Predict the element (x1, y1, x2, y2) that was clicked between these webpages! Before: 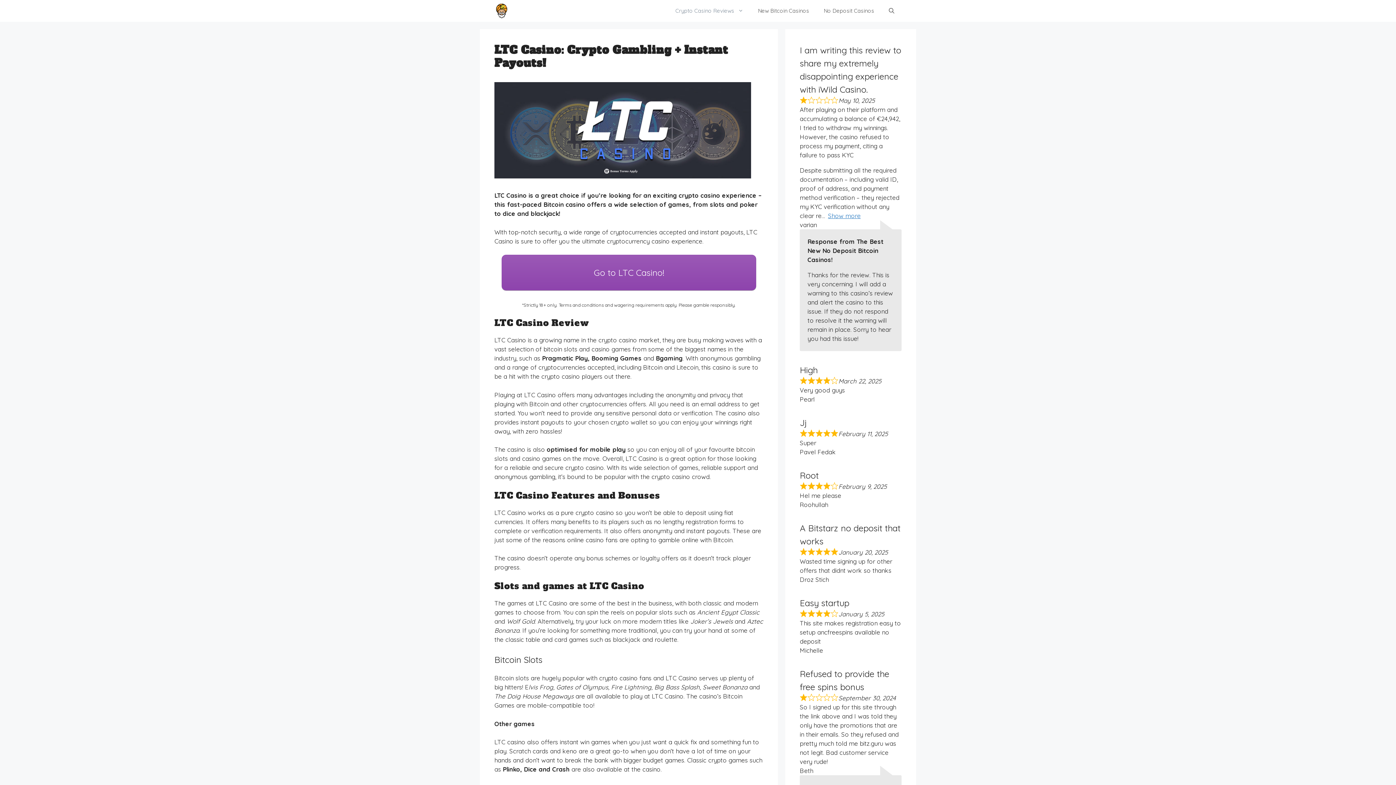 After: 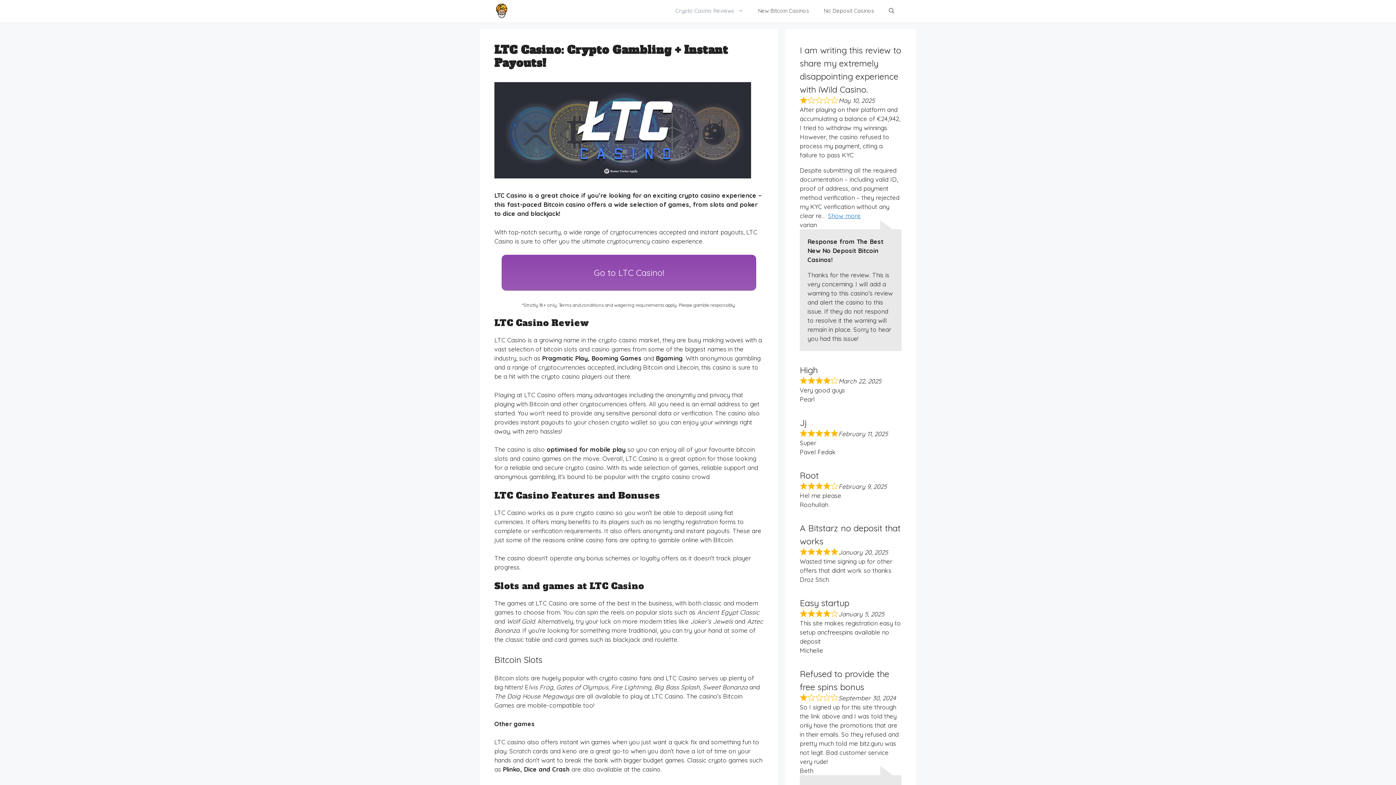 Action: bbox: (501, 254, 756, 290) label: Go to LTC Casino!